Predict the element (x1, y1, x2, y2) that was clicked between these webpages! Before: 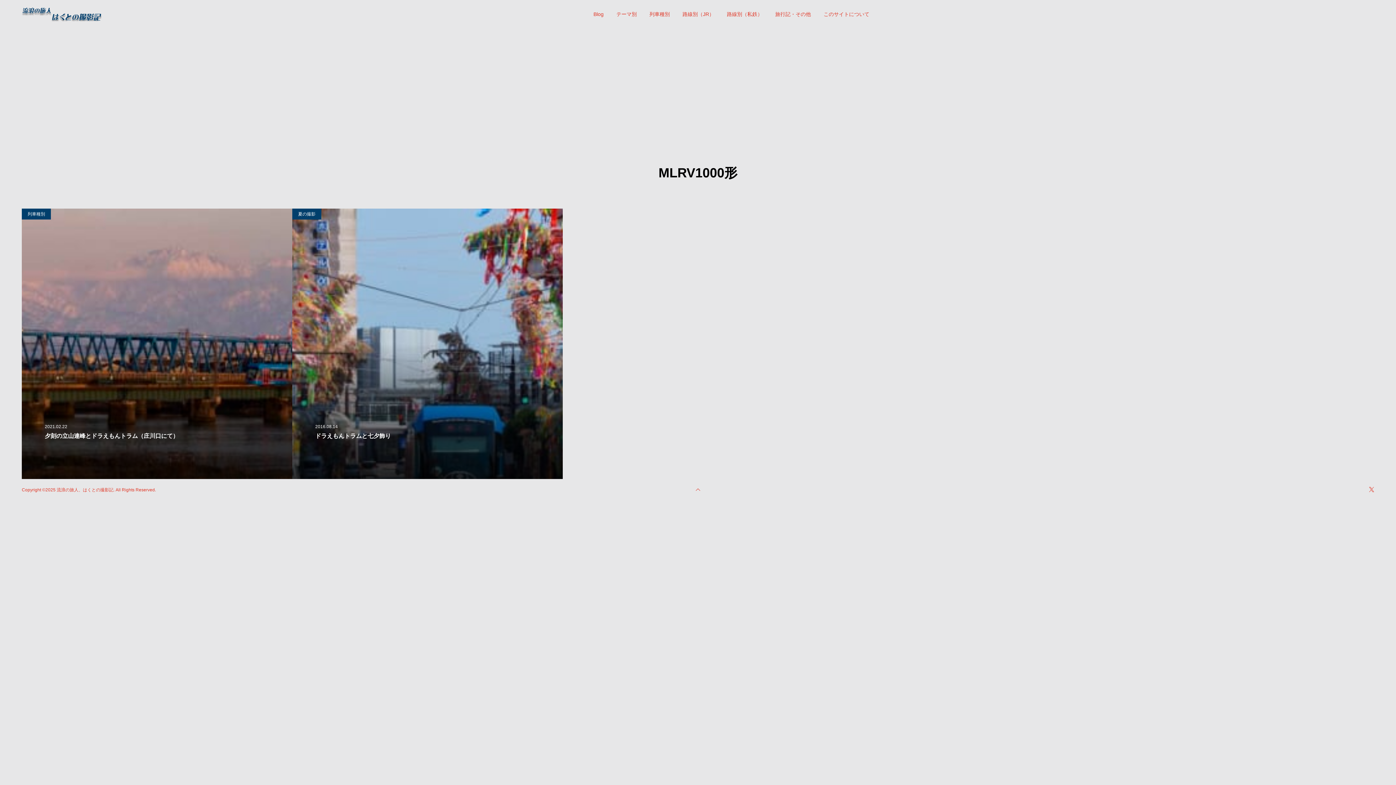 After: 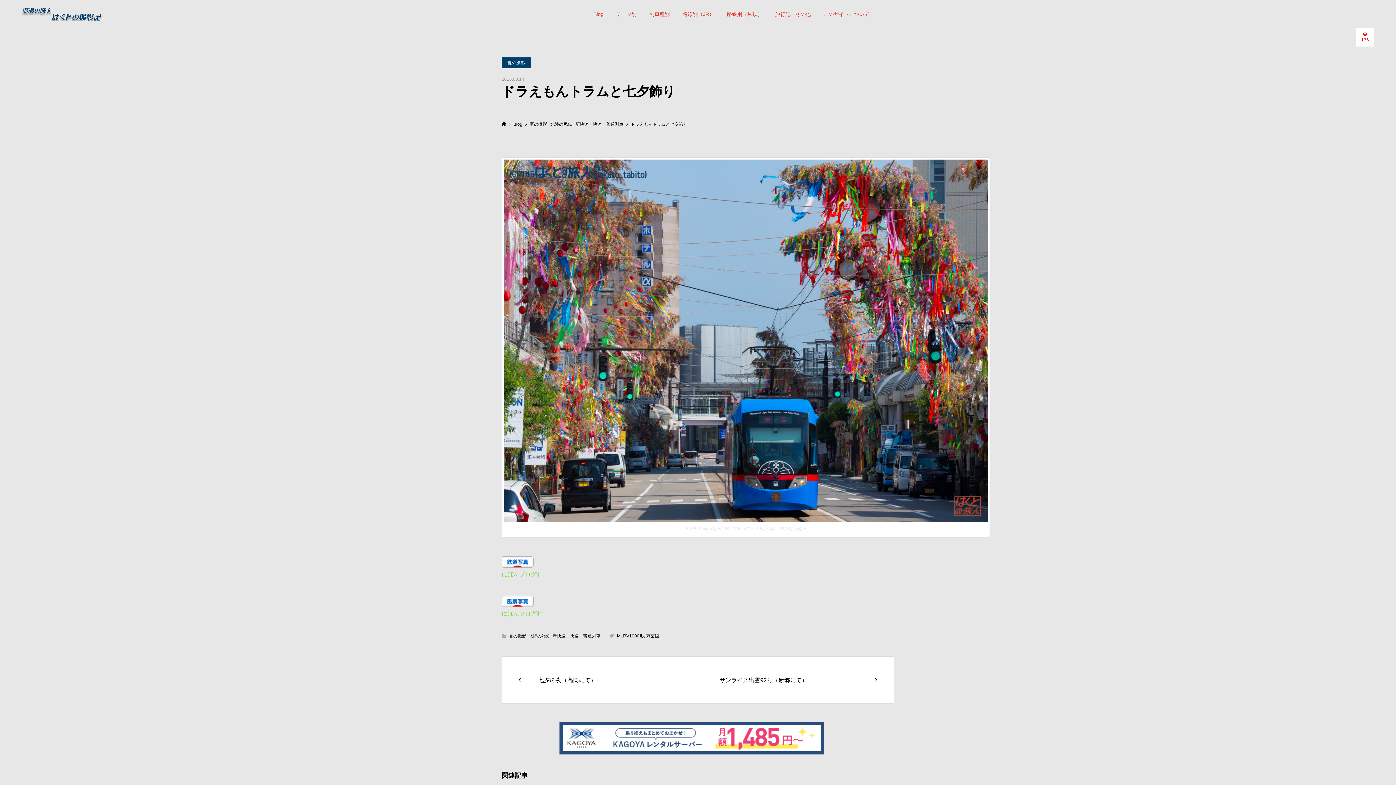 Action: label: 2016.08.14
ドラえもんトラムと七夕飾り bbox: (292, 208, 562, 479)